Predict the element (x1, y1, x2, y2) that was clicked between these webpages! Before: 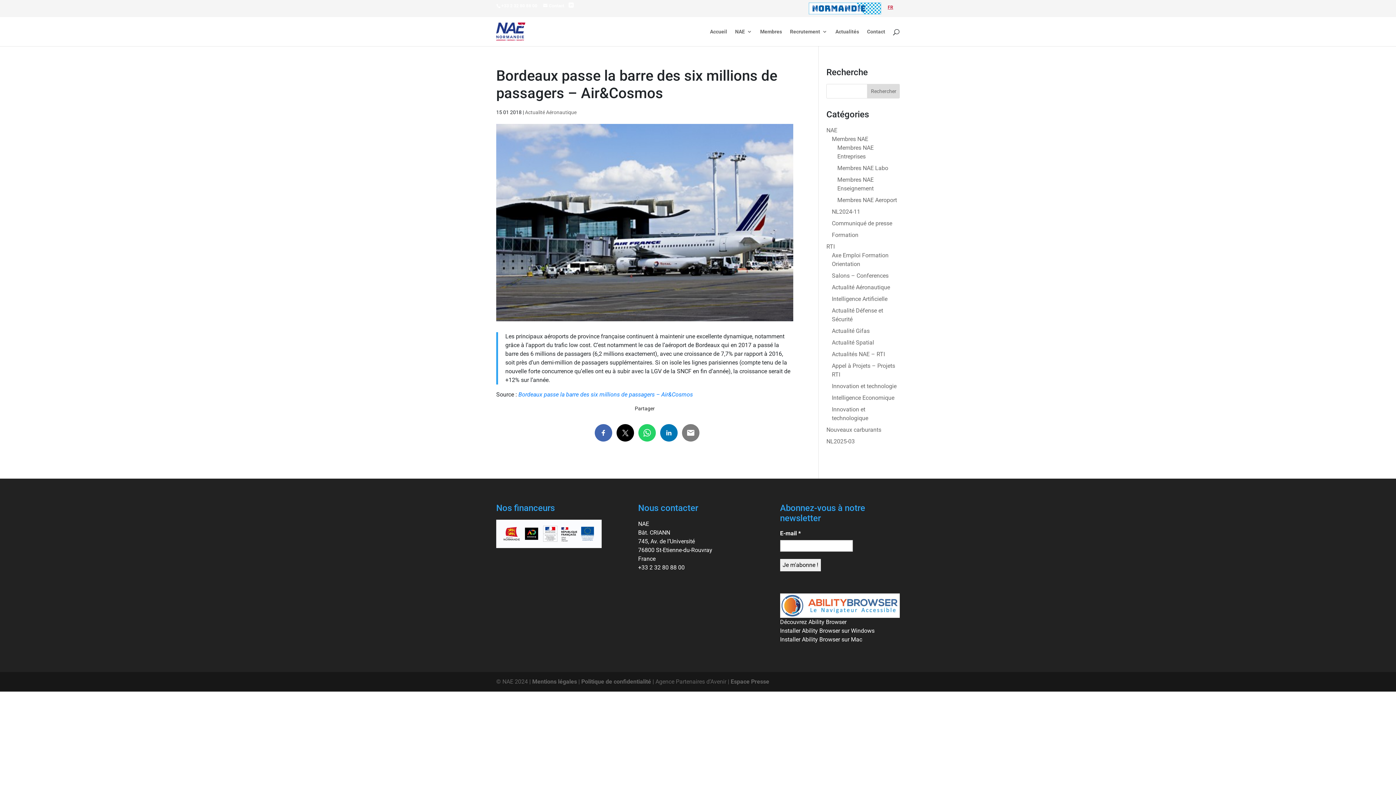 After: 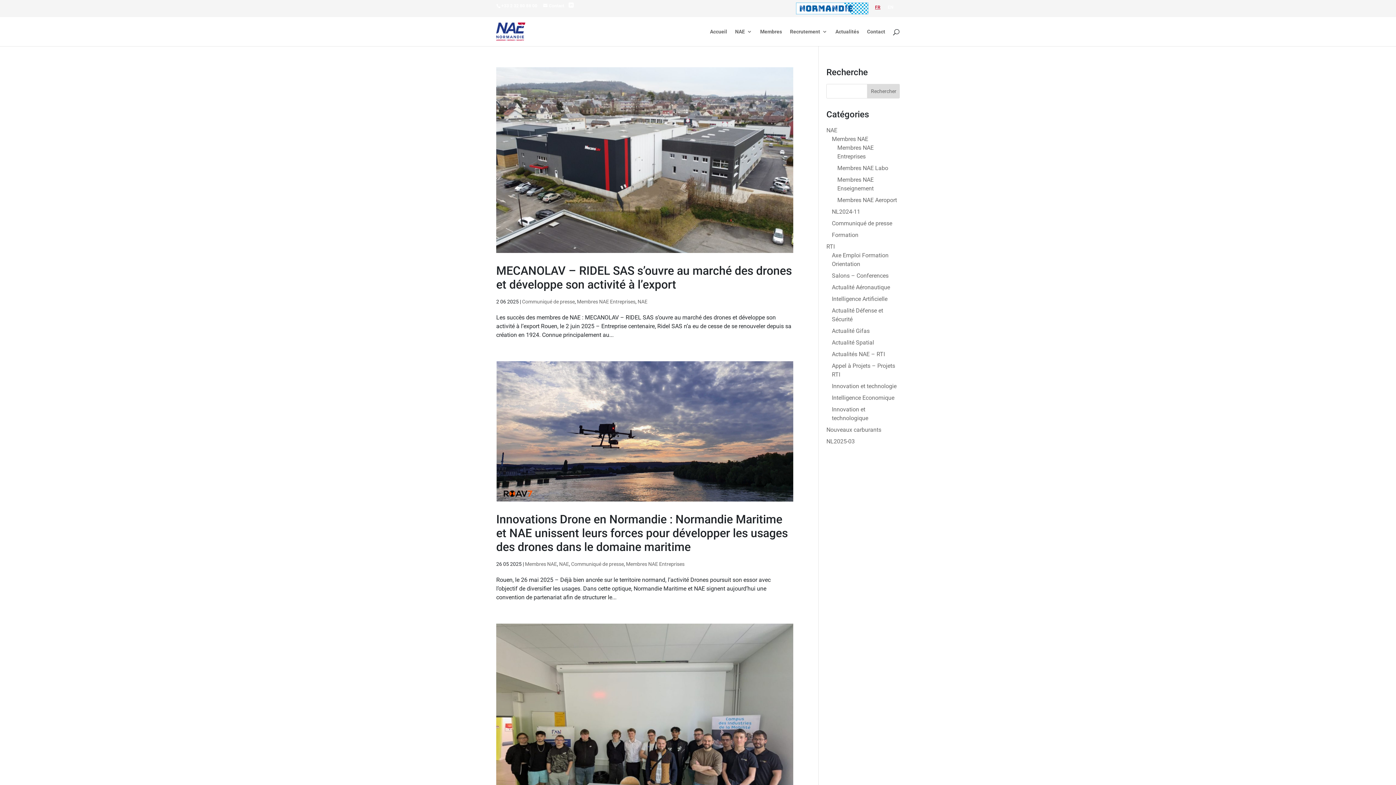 Action: label: NAE bbox: (826, 126, 837, 133)